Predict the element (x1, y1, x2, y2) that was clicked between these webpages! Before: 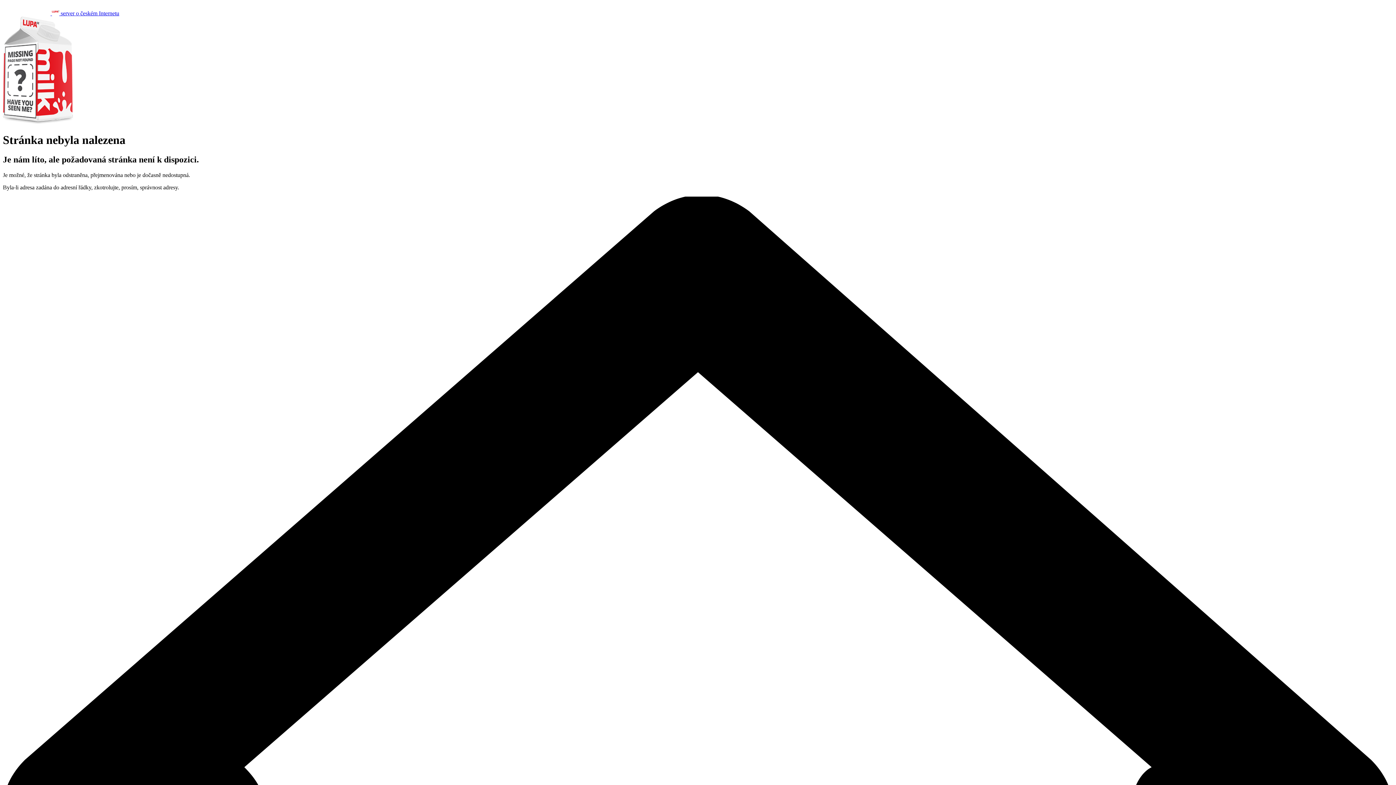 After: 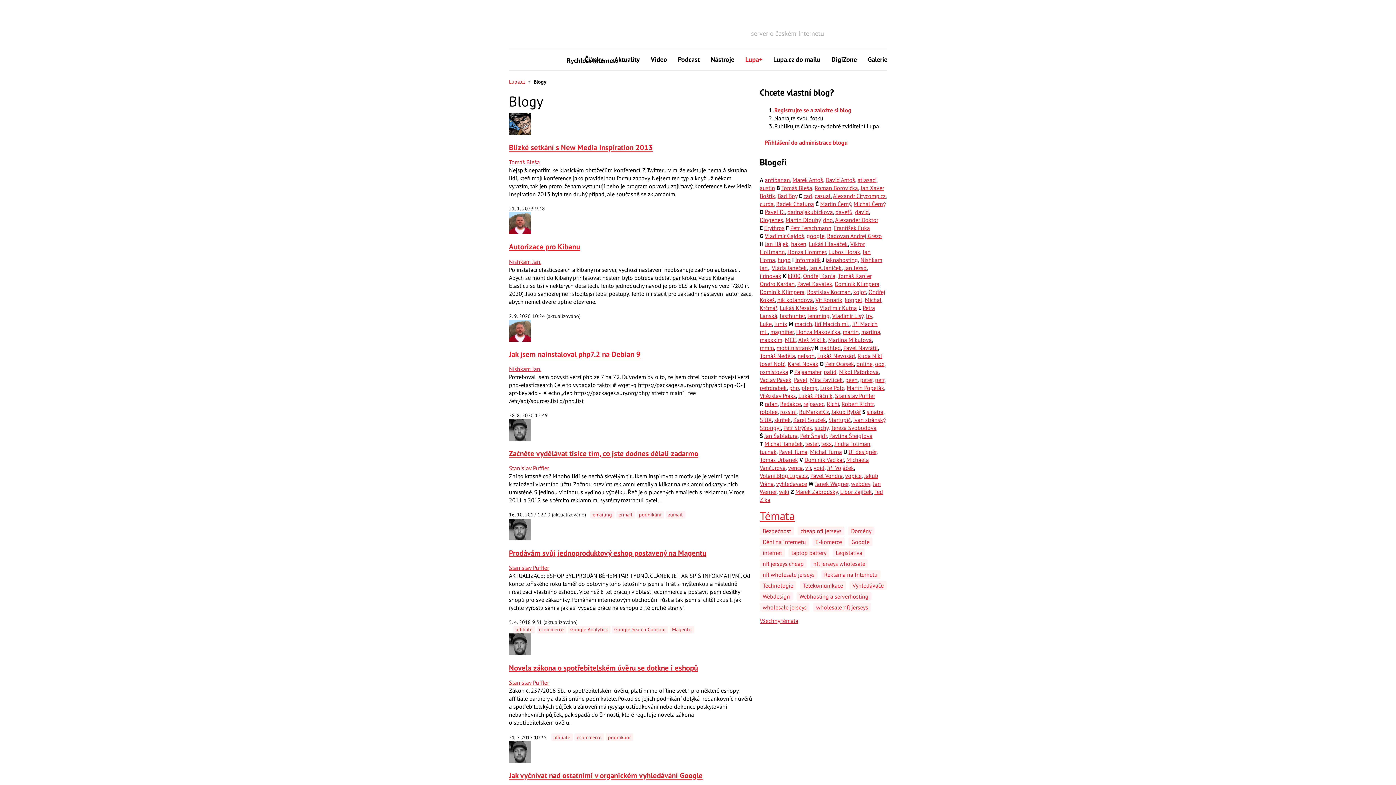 Action: label:   server o českém Internetu bbox: (2, 10, 119, 16)